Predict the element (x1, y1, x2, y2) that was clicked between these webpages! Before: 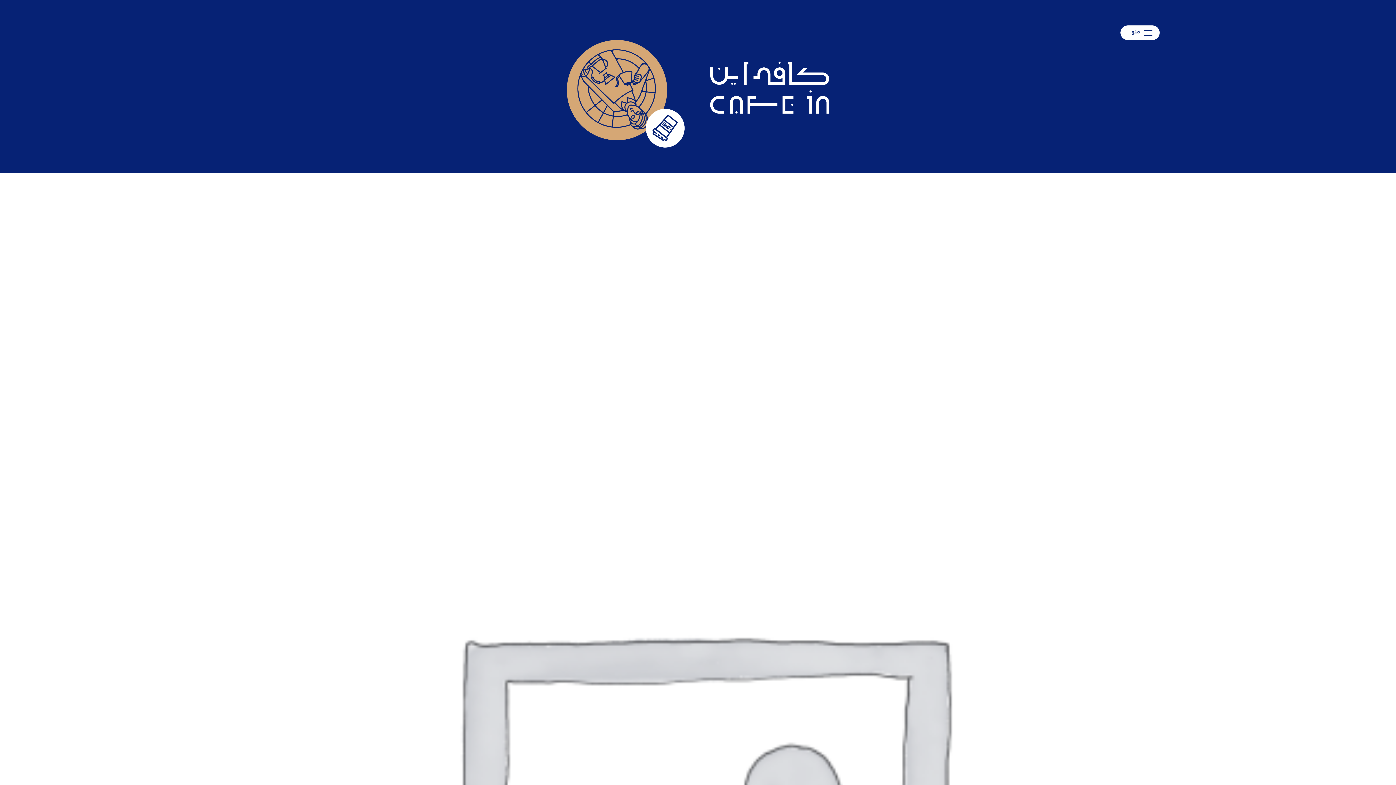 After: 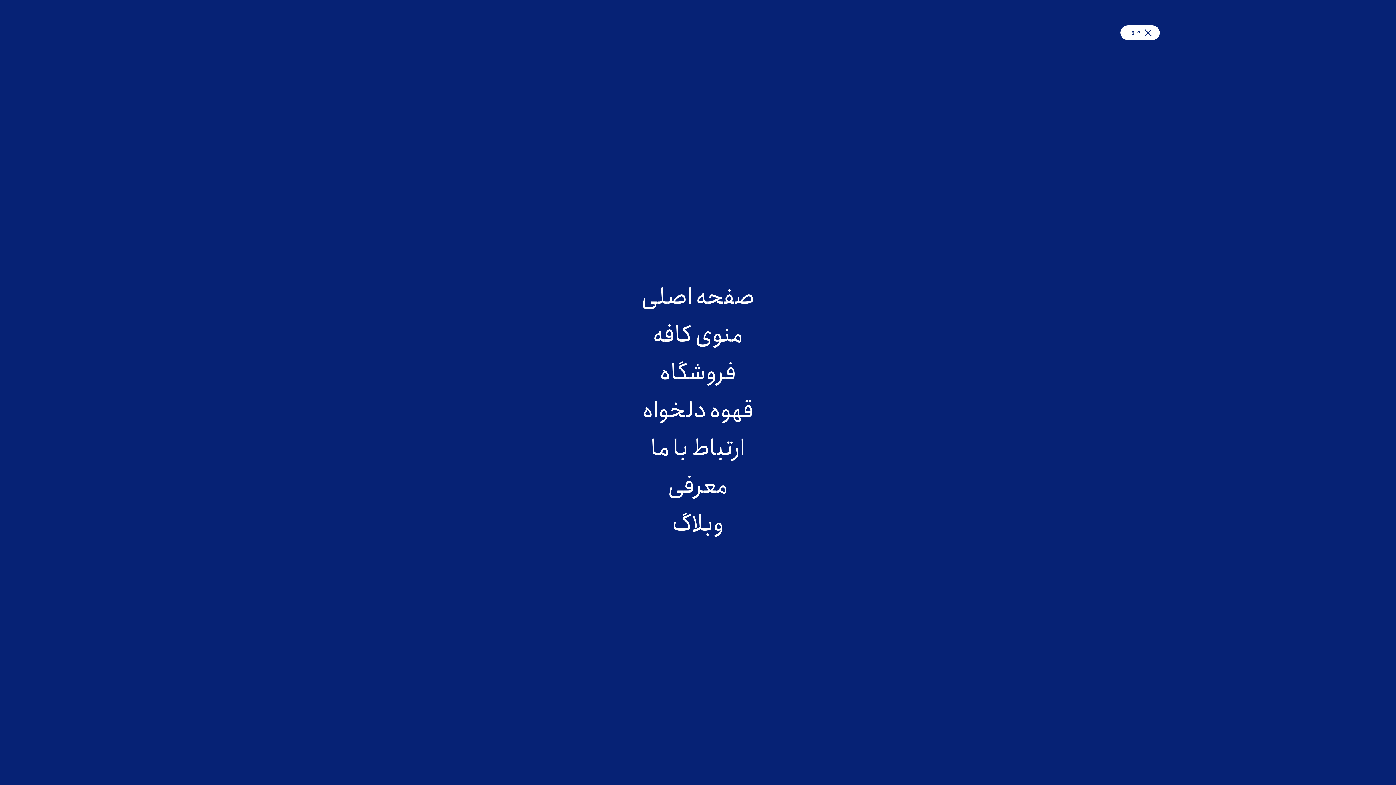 Action: bbox: (1120, 25, 1160, 40) label: منو